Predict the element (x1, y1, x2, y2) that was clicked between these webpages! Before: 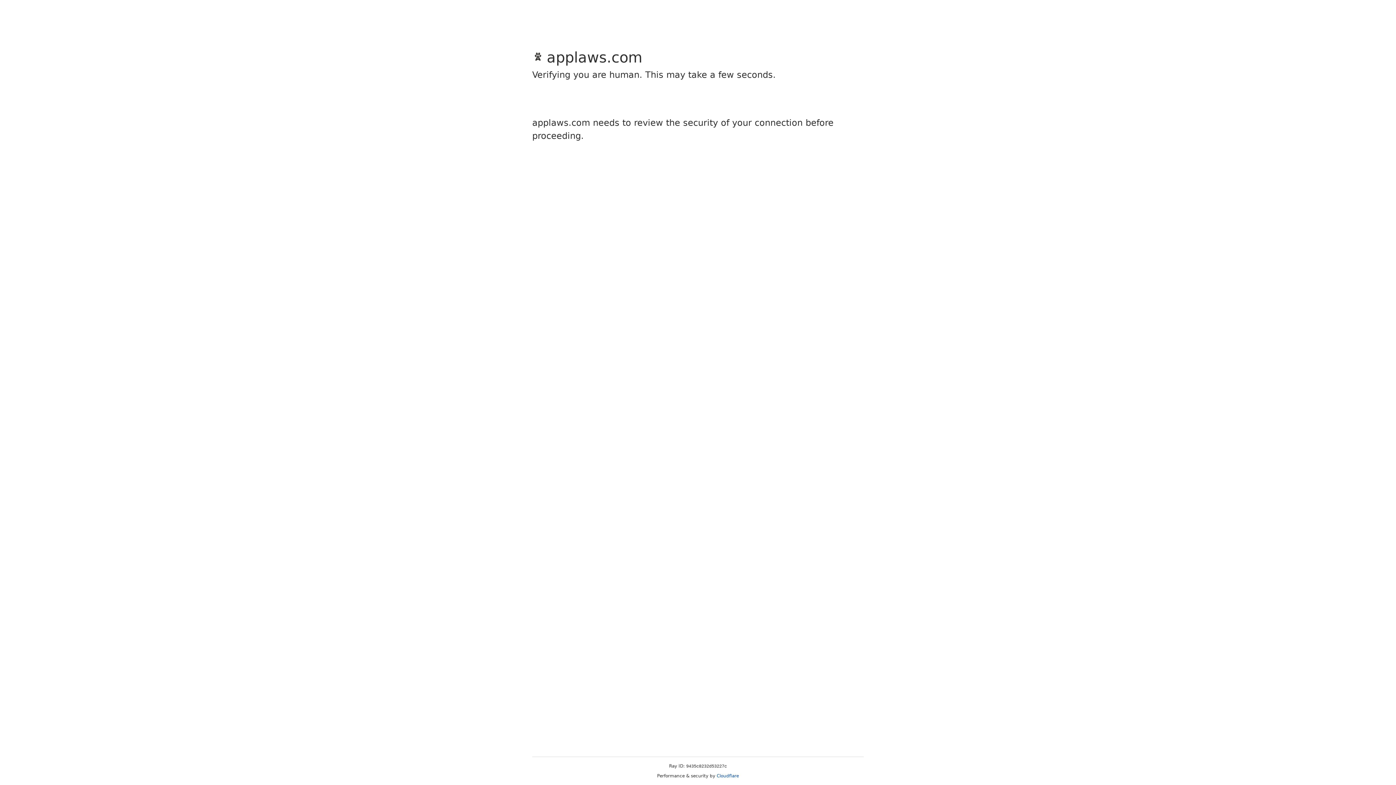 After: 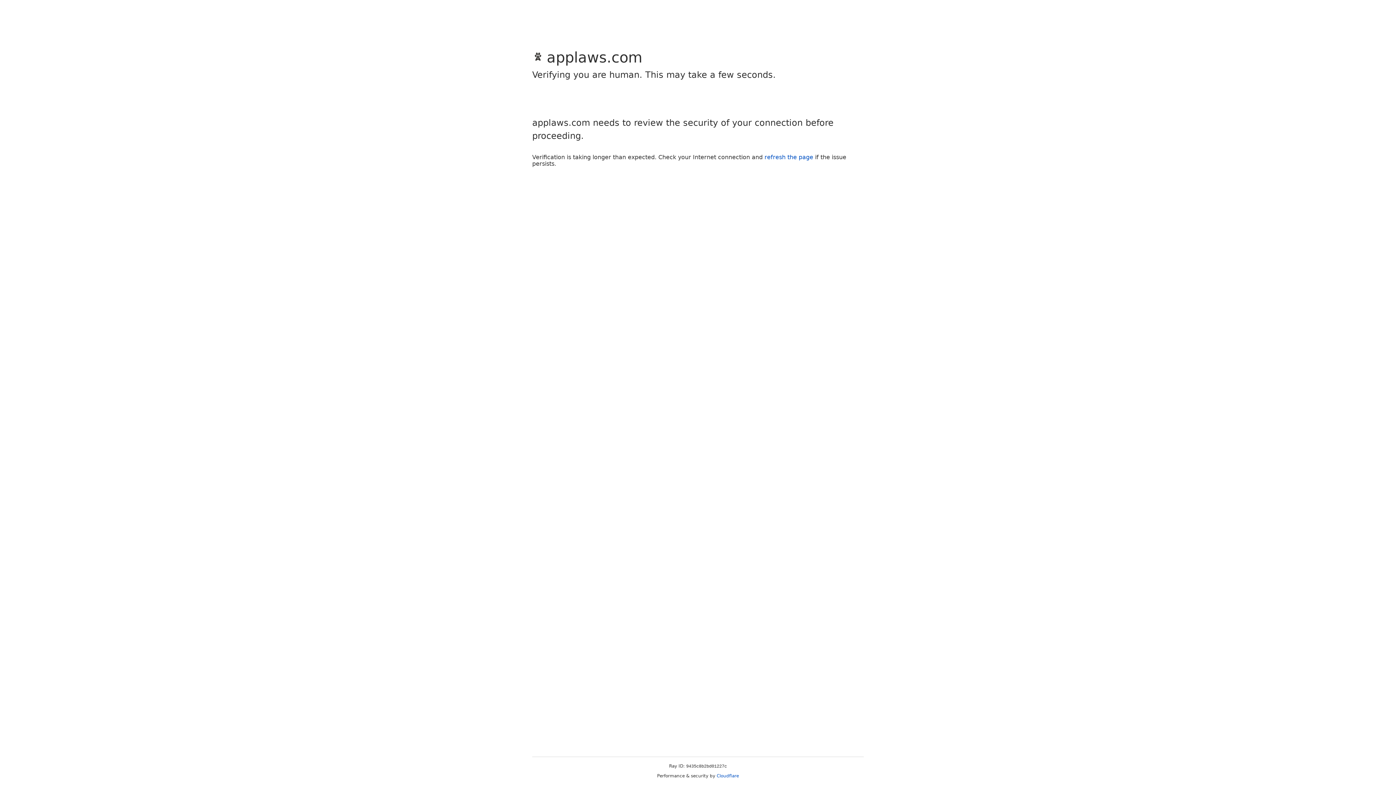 Action: label: Cloudflare bbox: (716, 773, 739, 778)